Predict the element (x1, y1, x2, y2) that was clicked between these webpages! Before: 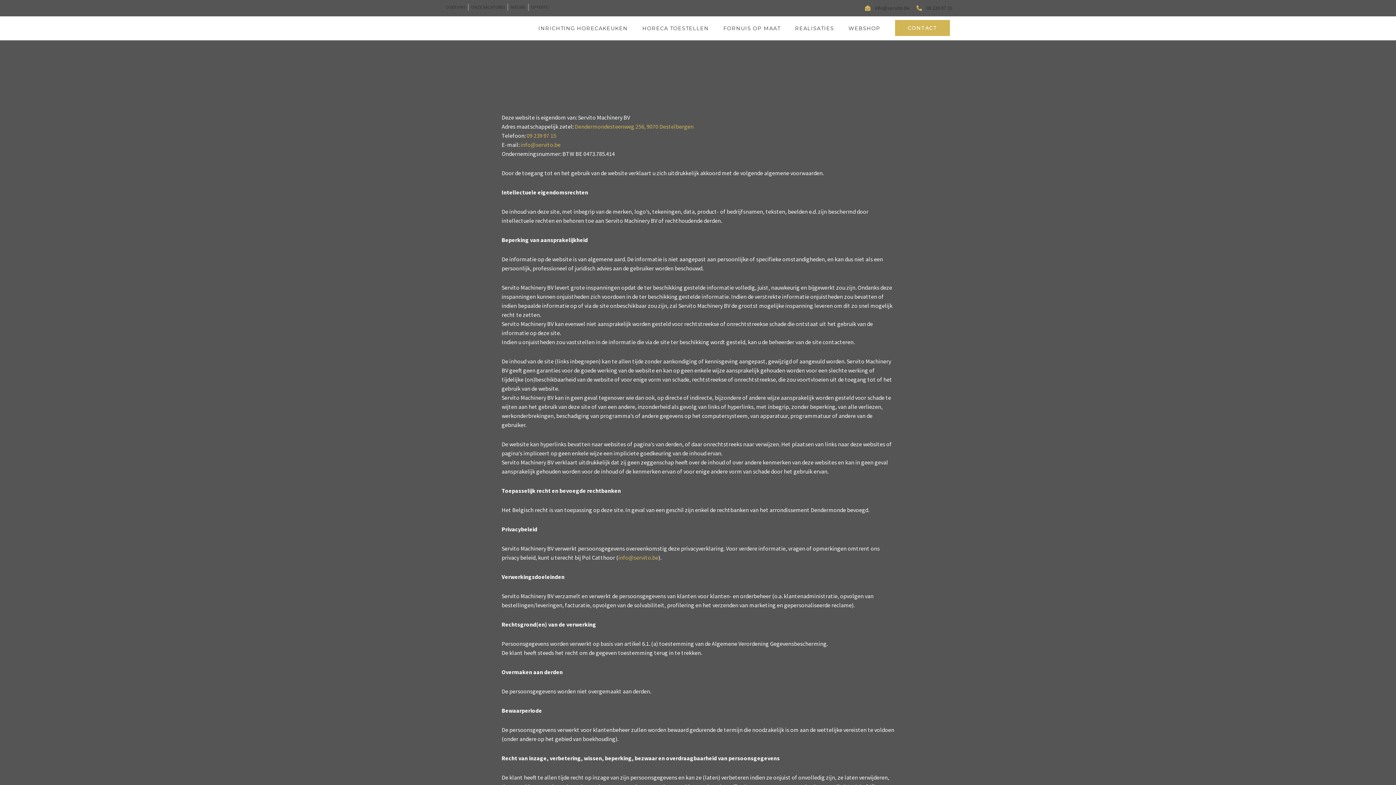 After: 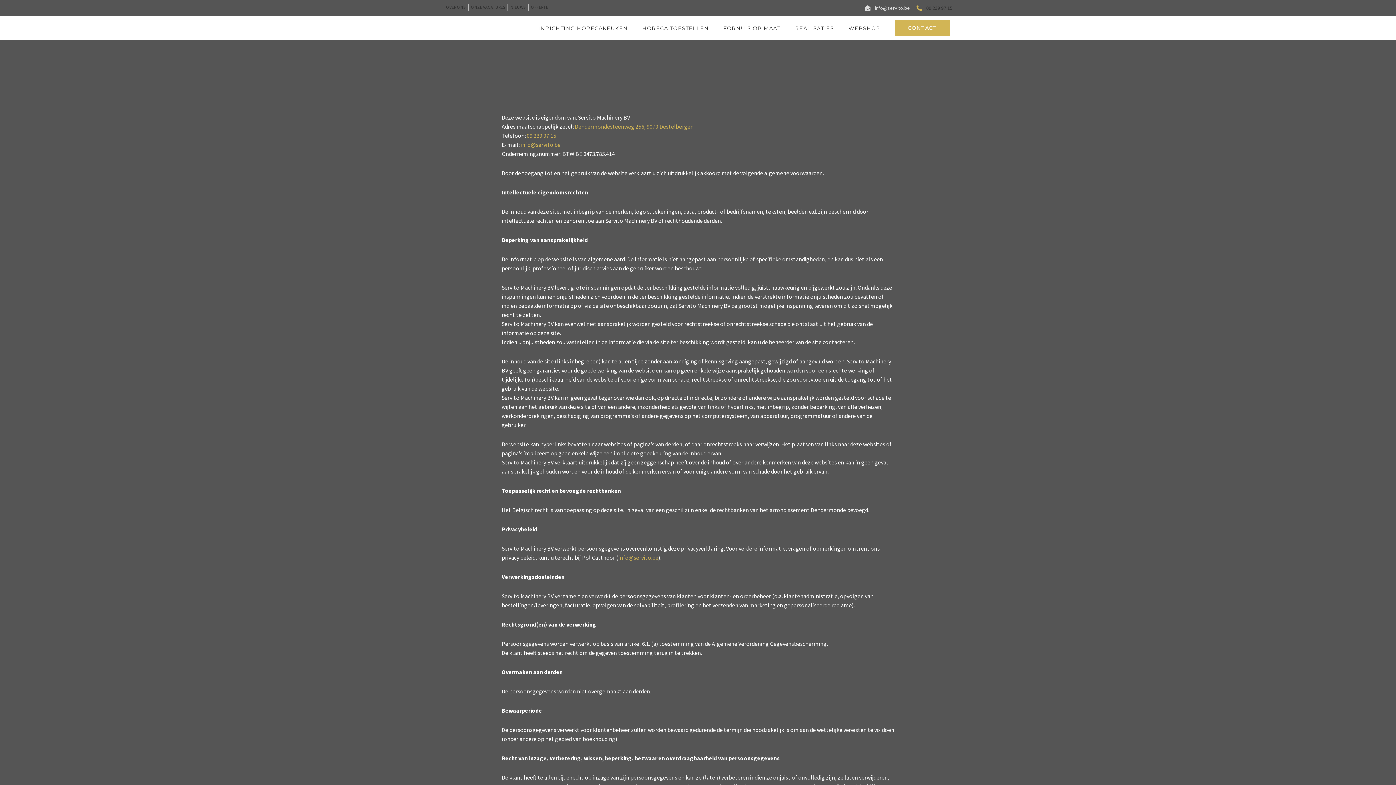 Action: bbox: (864, 3, 910, 12) label: info@servito.be